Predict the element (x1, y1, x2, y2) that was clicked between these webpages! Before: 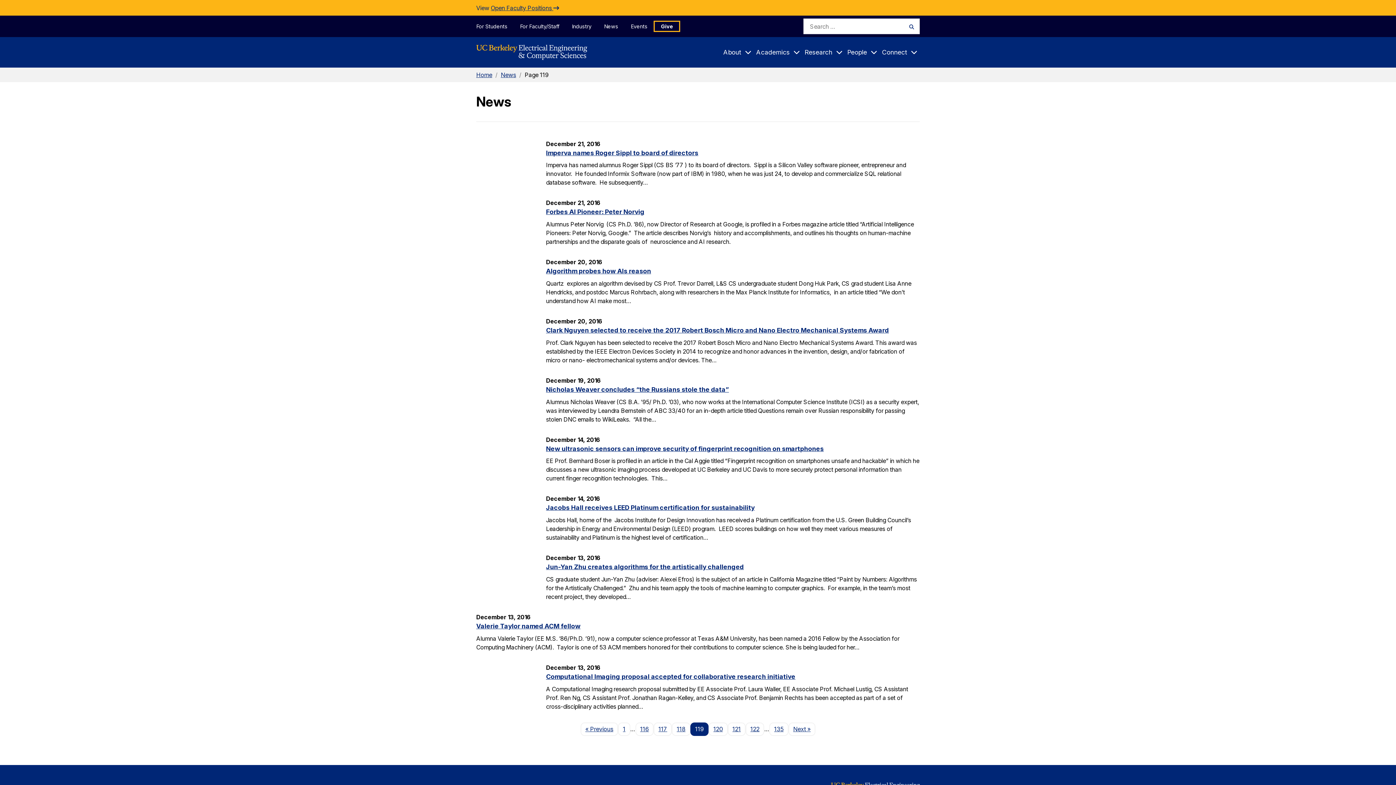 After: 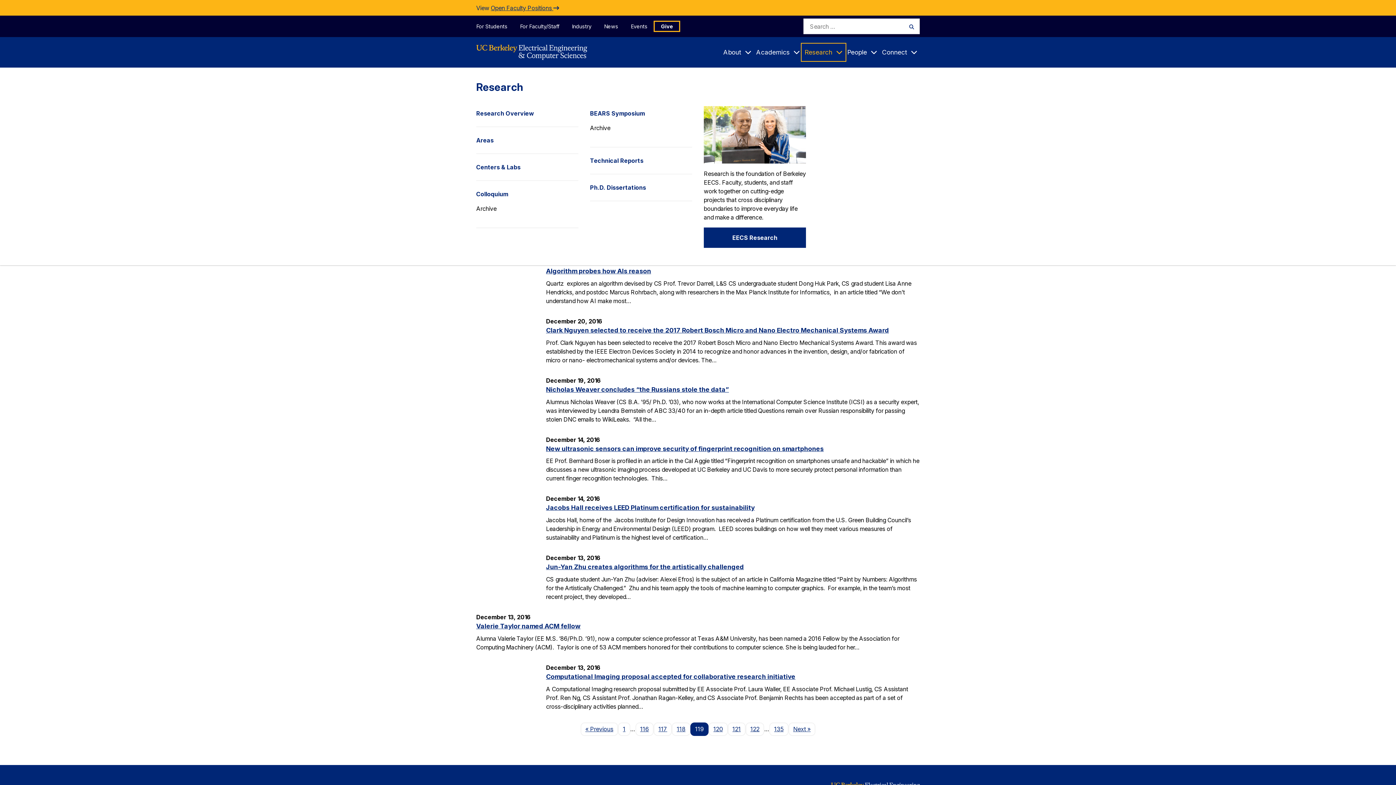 Action: label: Research bbox: (802, 44, 845, 60)